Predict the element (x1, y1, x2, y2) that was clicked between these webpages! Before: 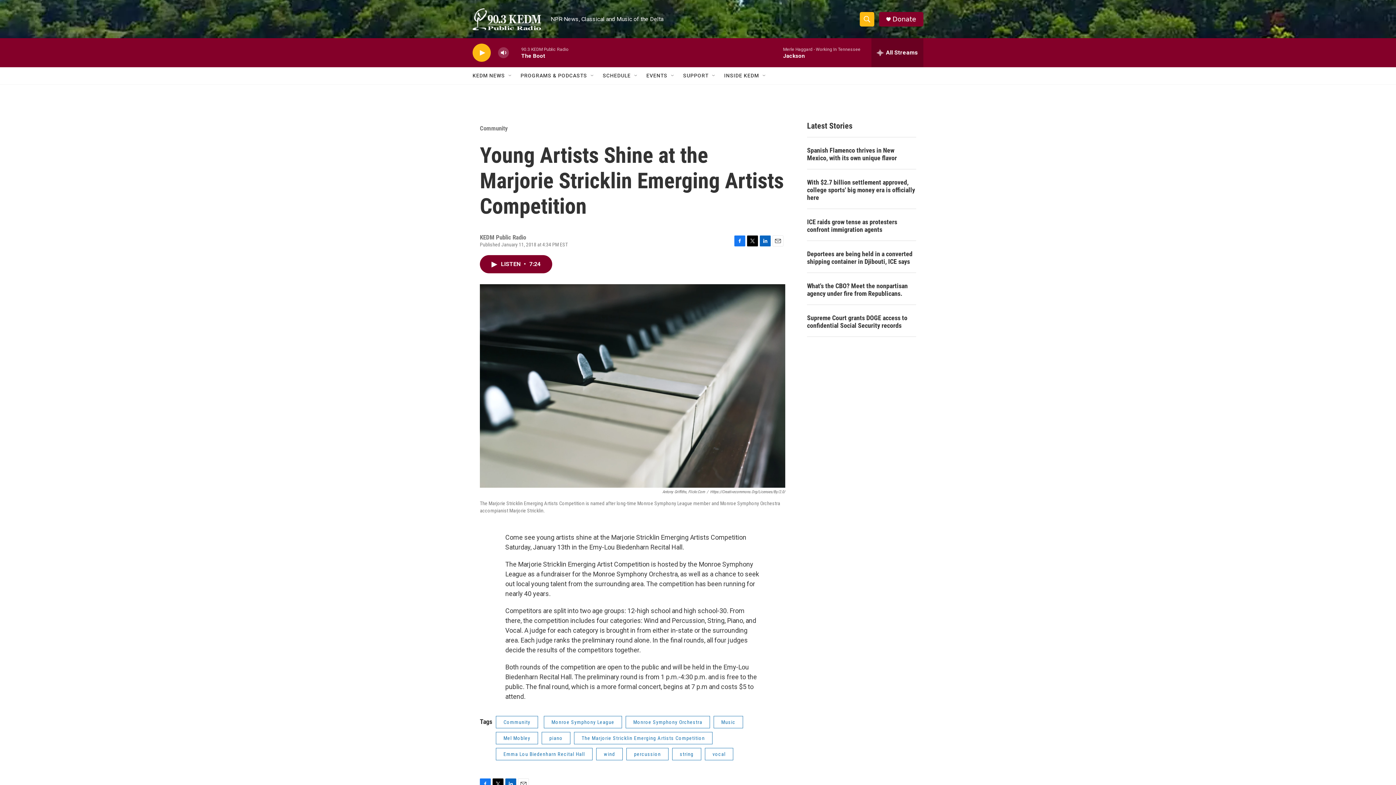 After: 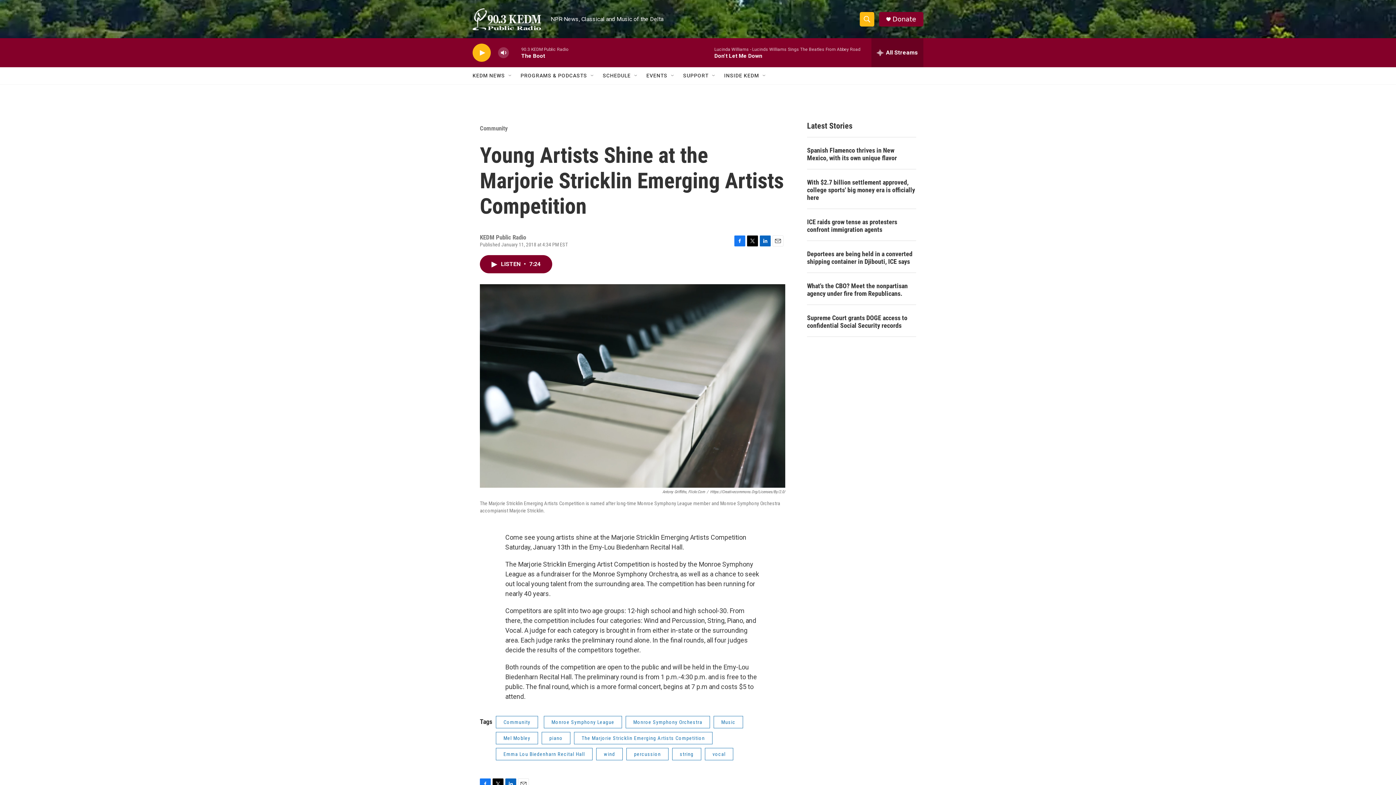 Action: bbox: (747, 235, 758, 246) label: Twitter